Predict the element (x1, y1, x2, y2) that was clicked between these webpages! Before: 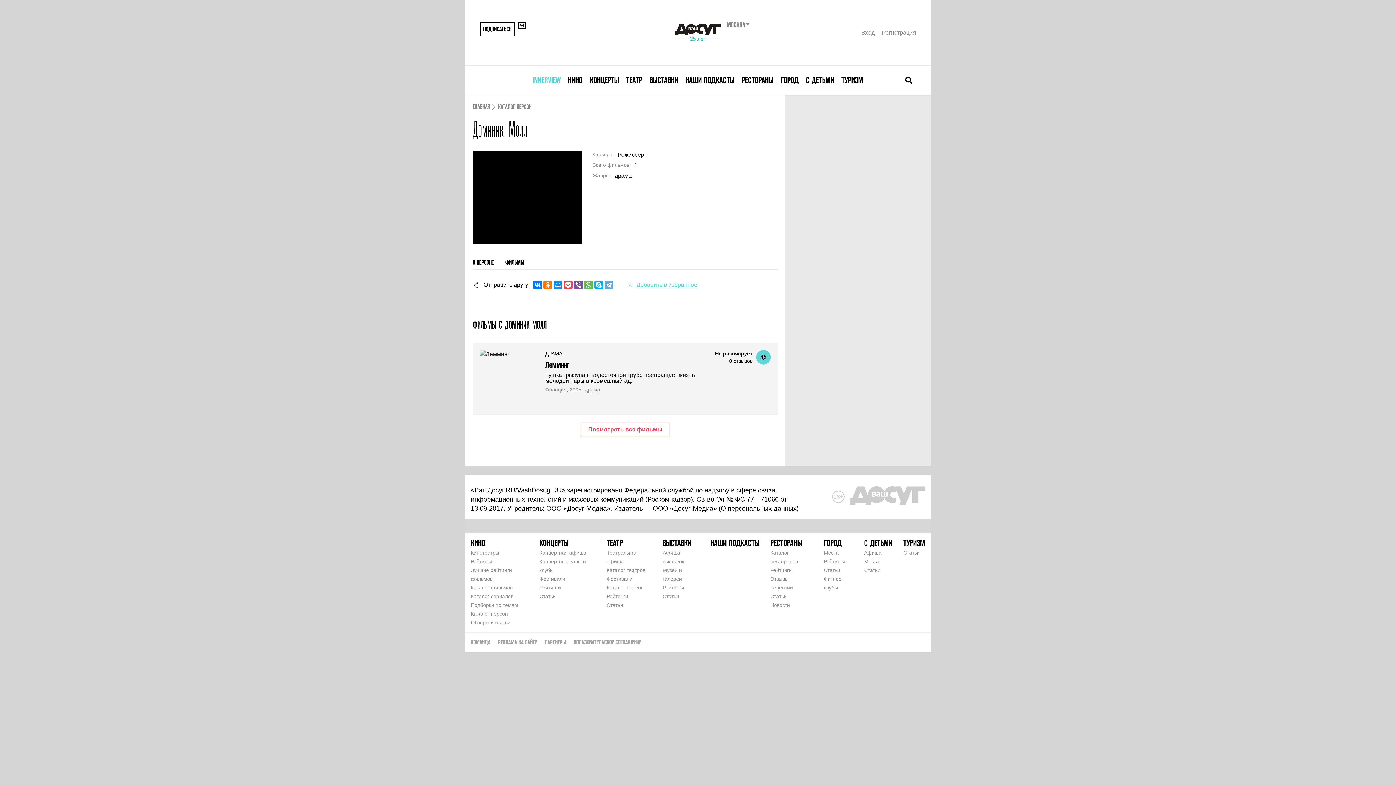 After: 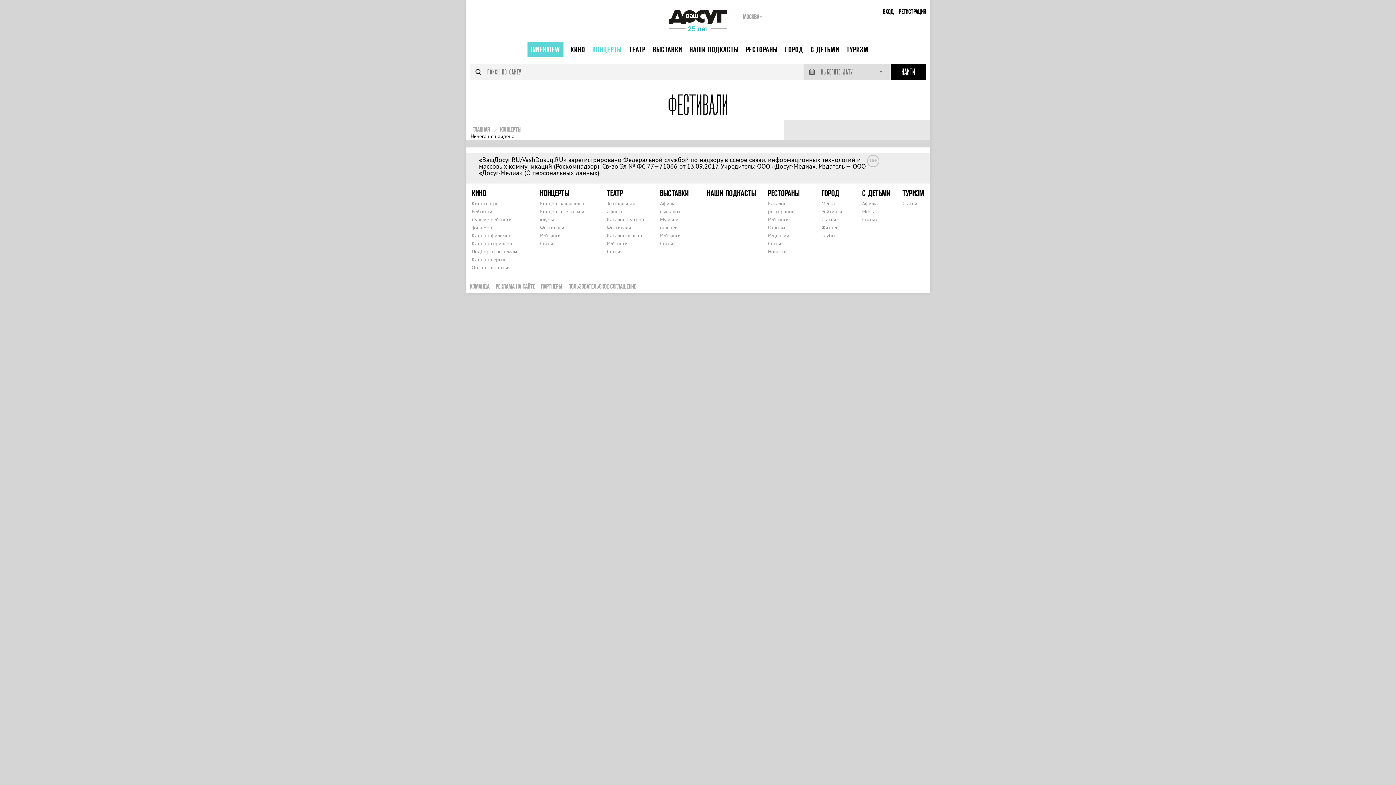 Action: label: Фестивали bbox: (539, 576, 565, 582)